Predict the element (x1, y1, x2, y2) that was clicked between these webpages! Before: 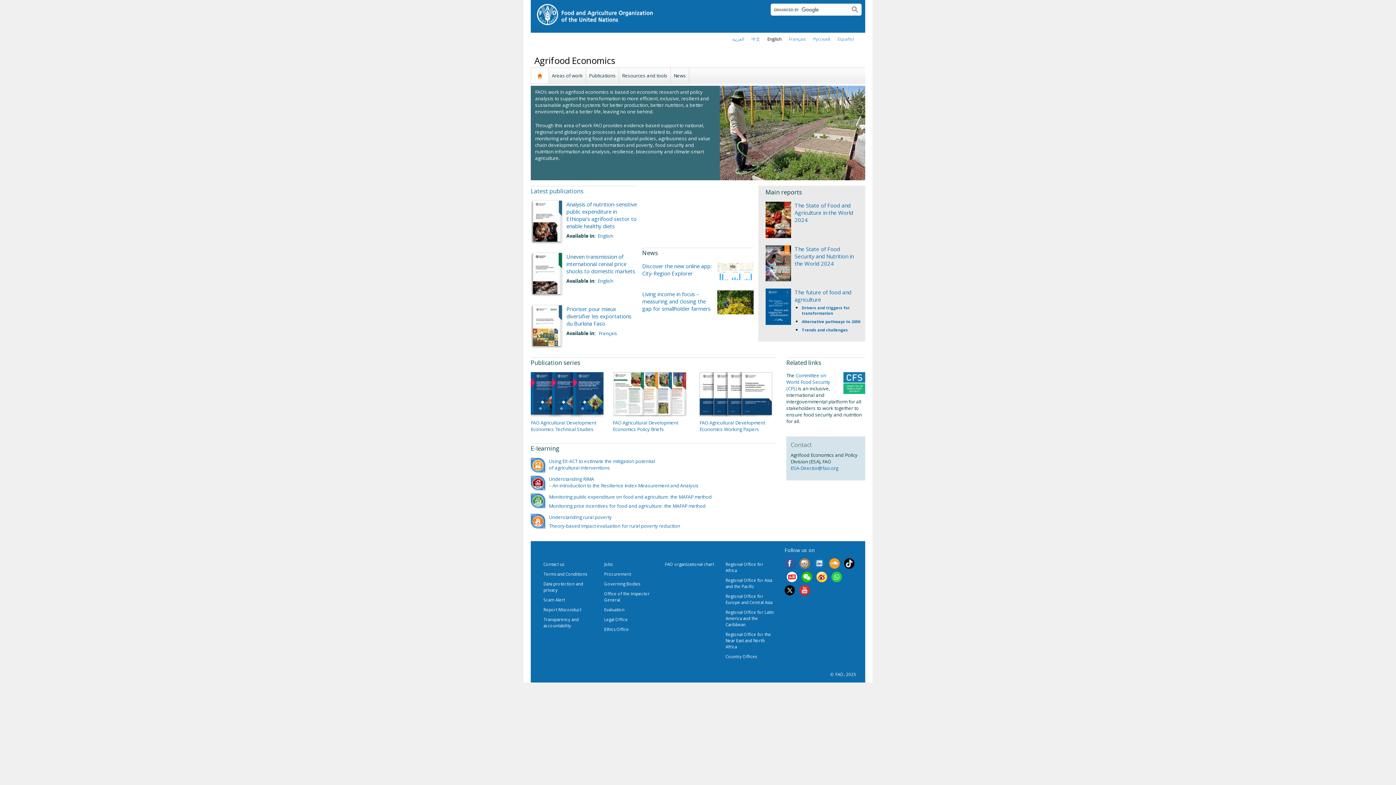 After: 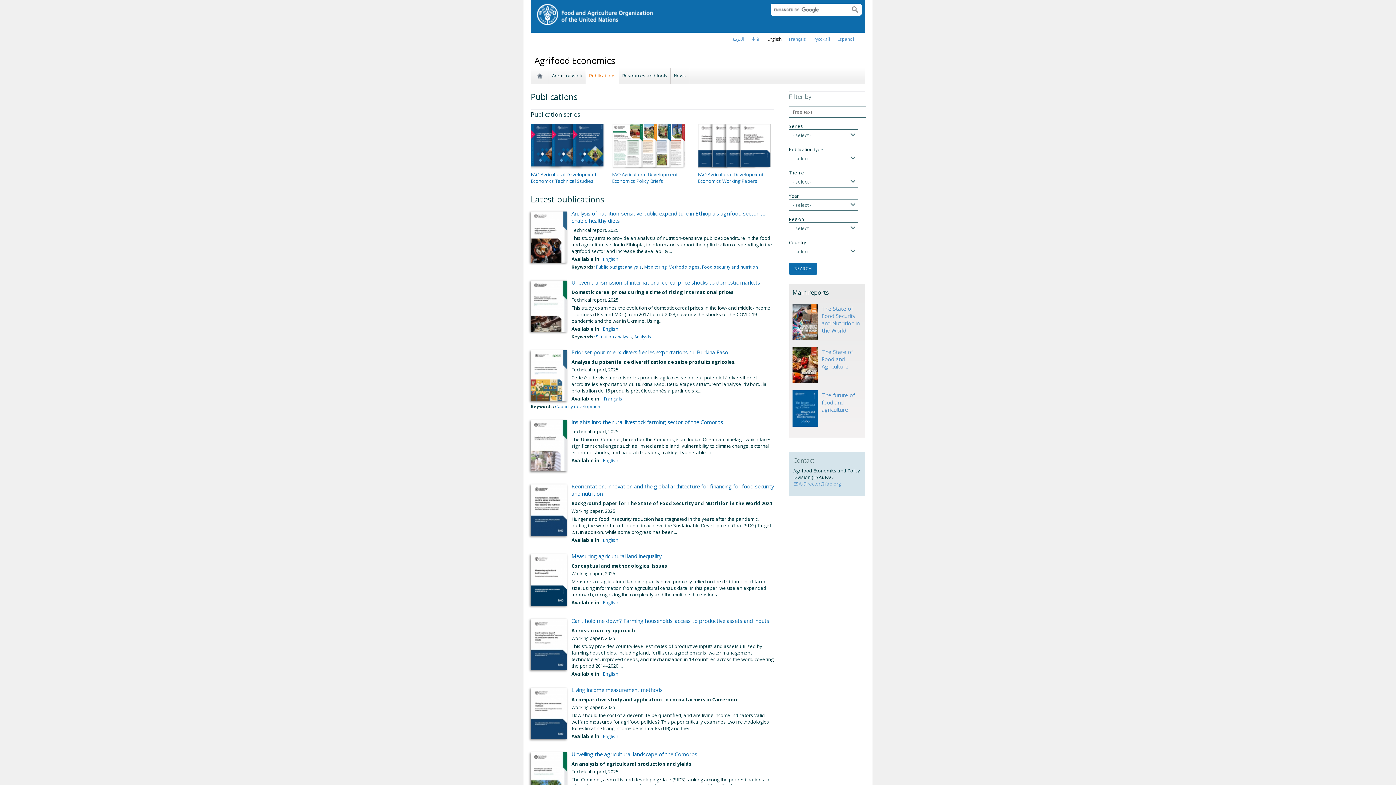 Action: label: Publications bbox: (587, 69, 617, 82)